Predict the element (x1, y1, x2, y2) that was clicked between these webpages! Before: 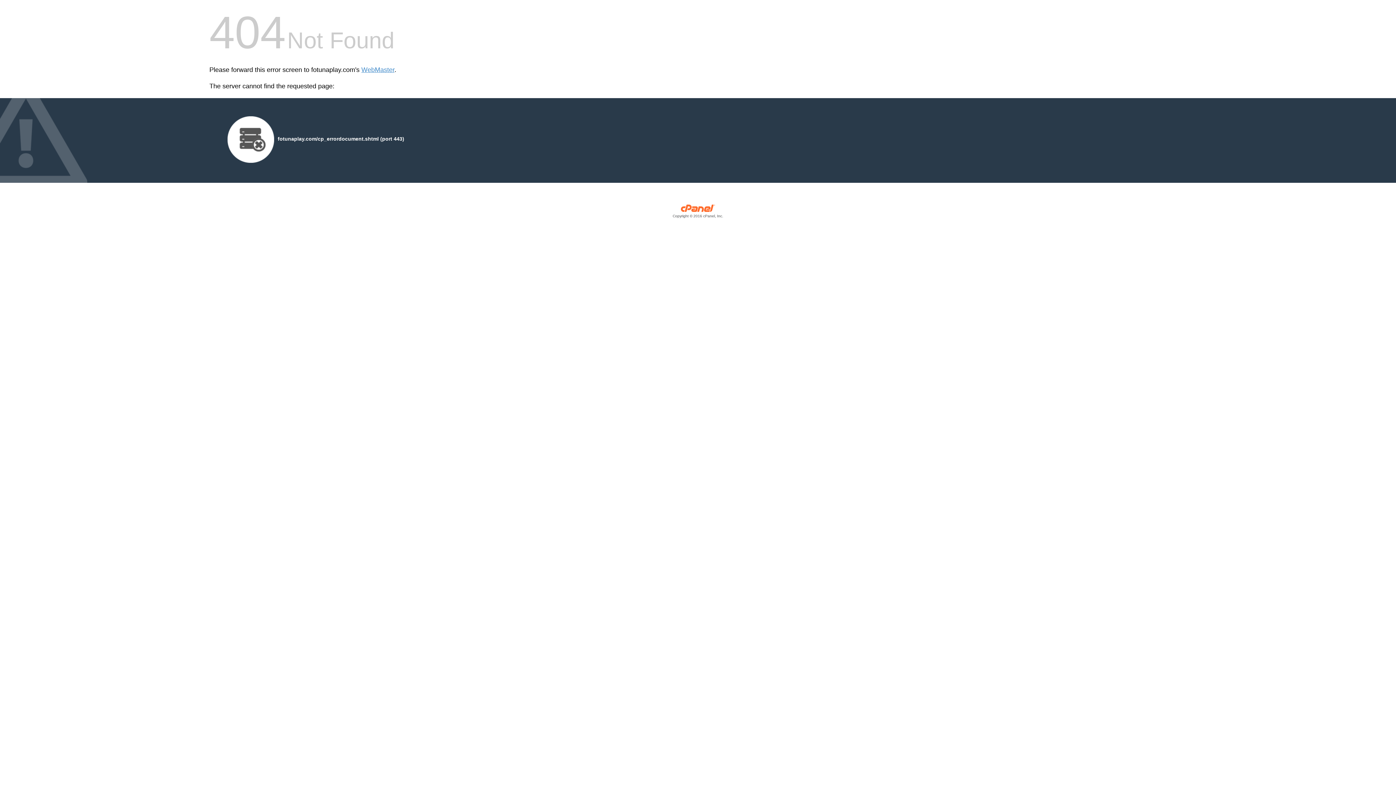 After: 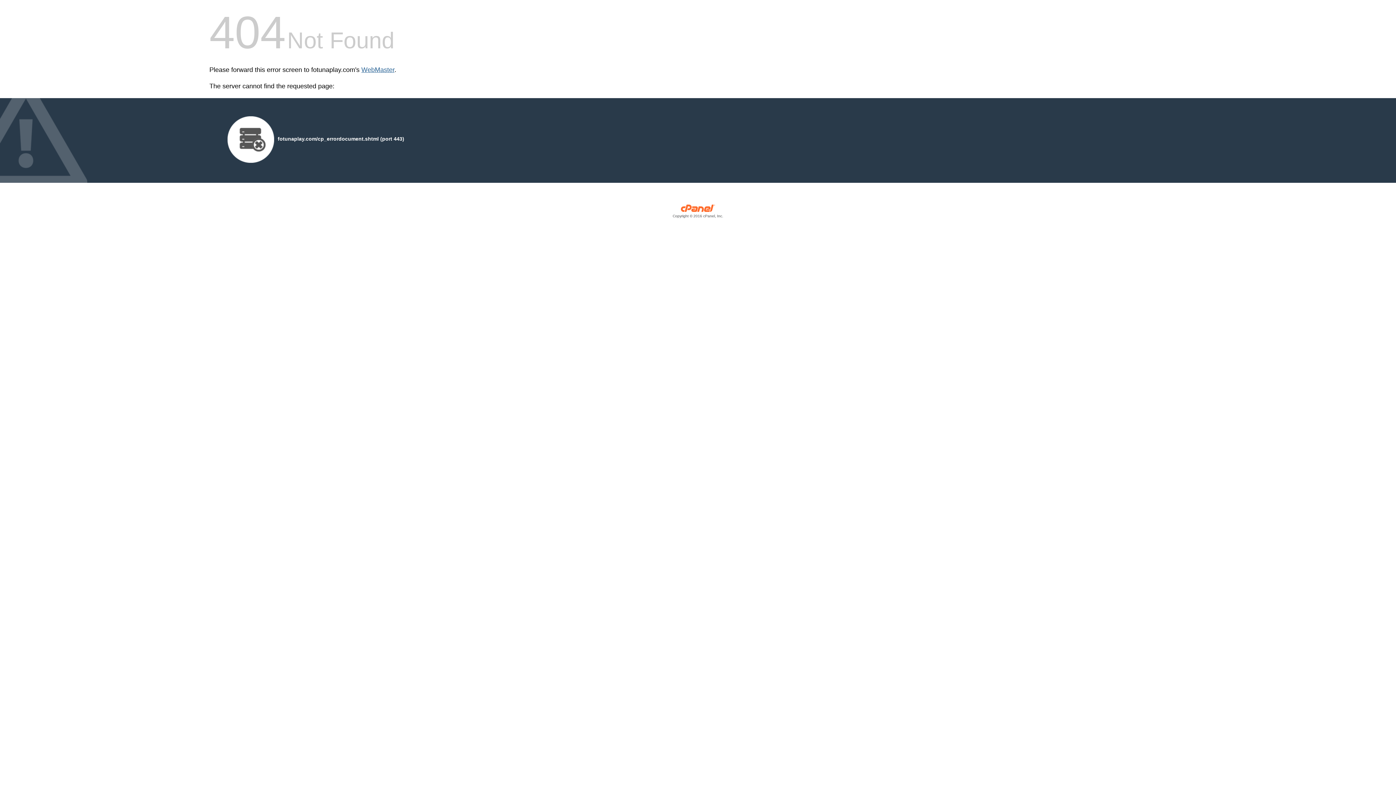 Action: label: WebMaster bbox: (361, 66, 394, 73)